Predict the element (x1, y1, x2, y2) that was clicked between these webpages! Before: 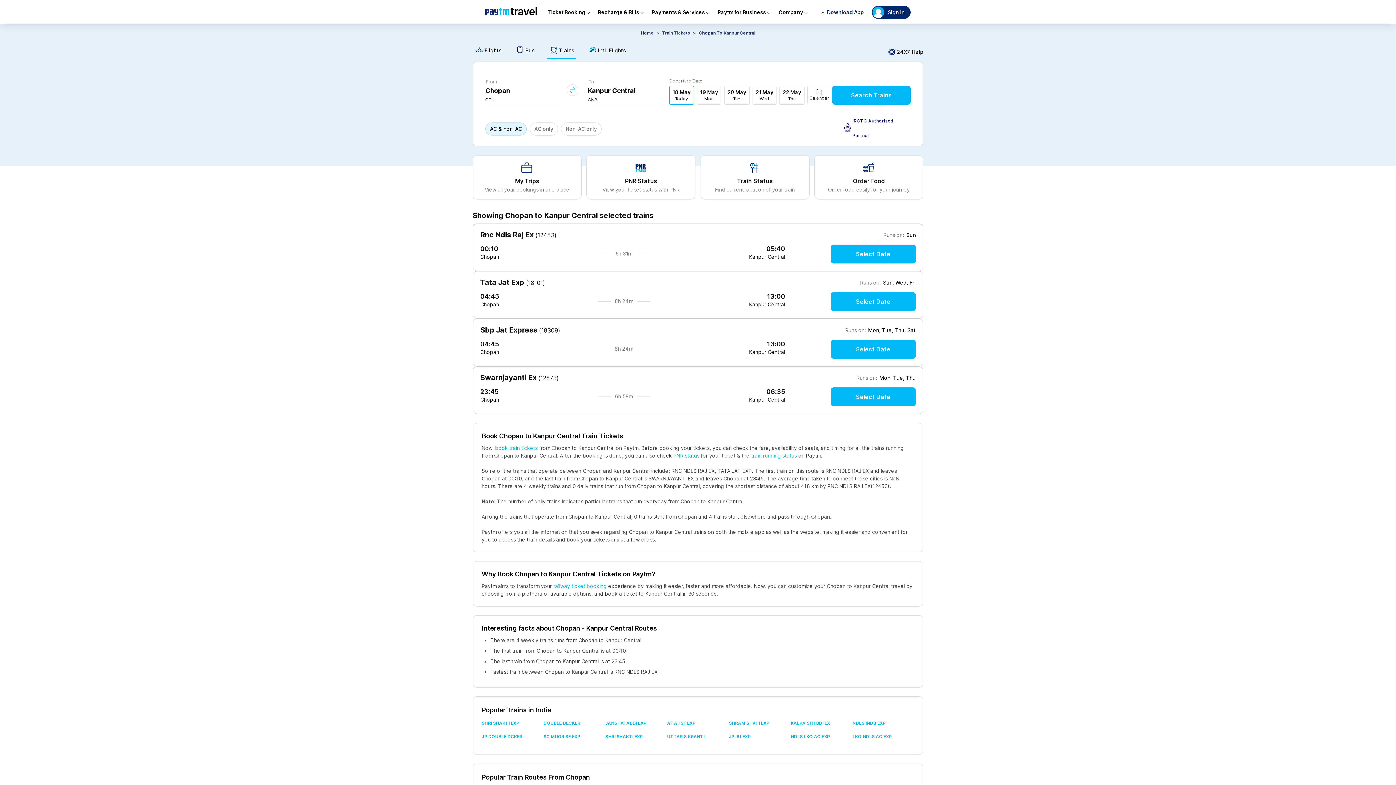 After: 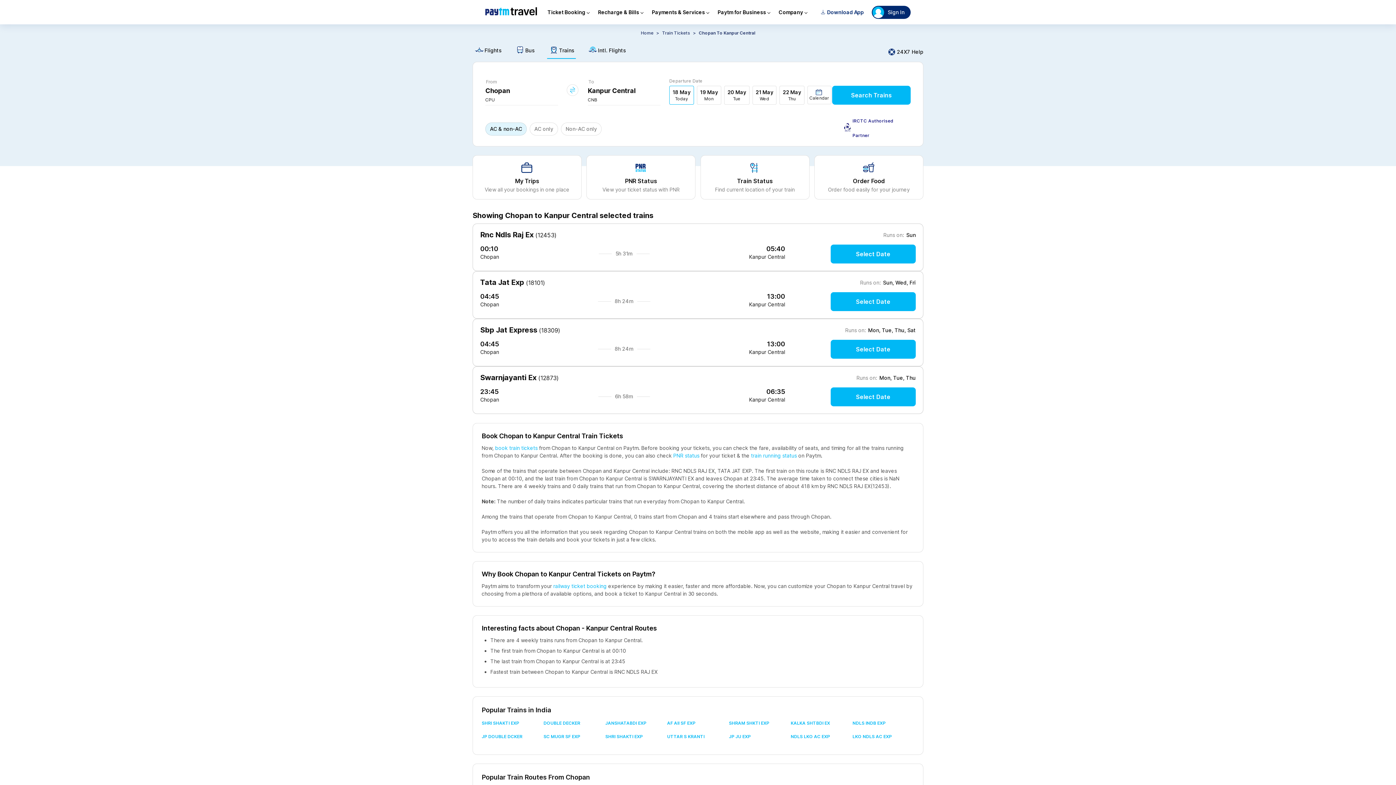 Action: bbox: (605, 731, 667, 744) label: SHRI SHAKTI EXP